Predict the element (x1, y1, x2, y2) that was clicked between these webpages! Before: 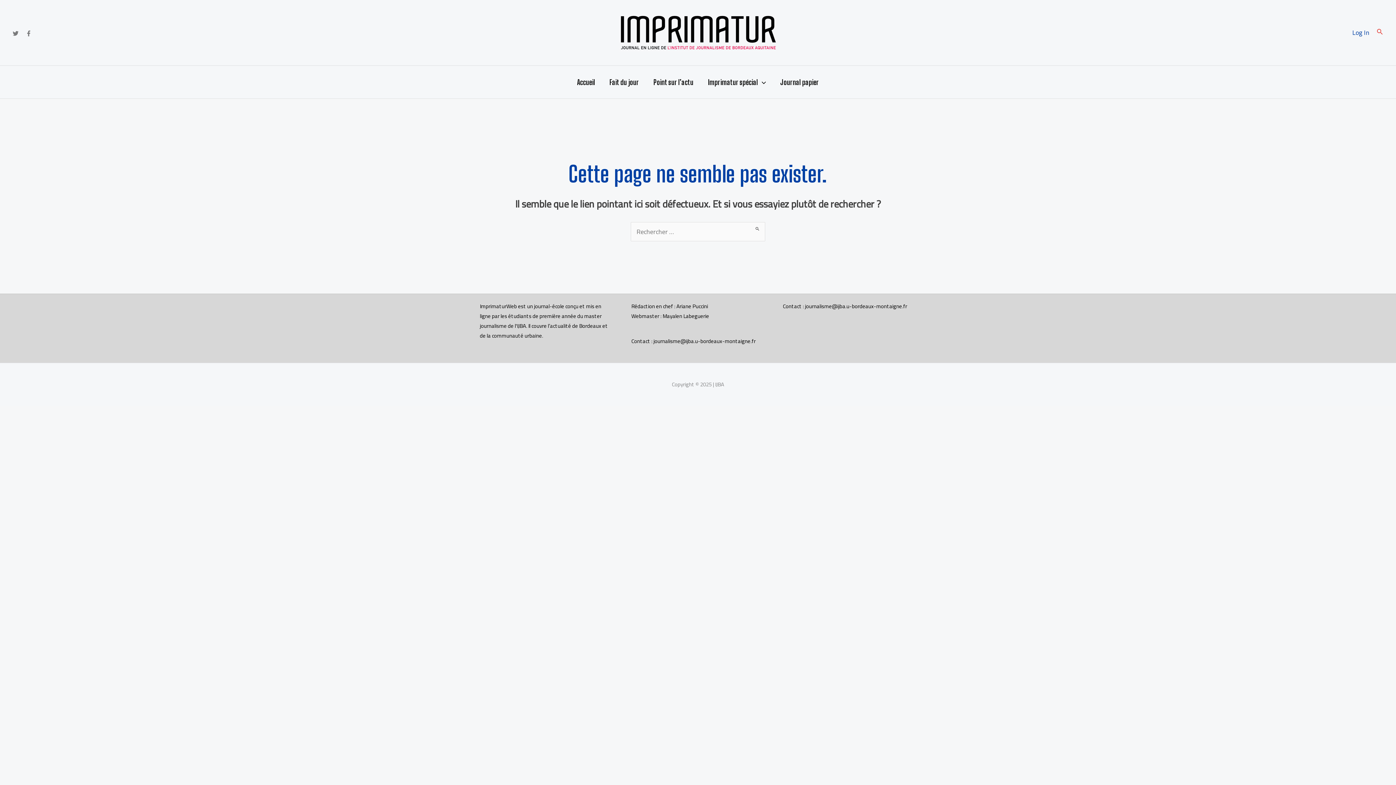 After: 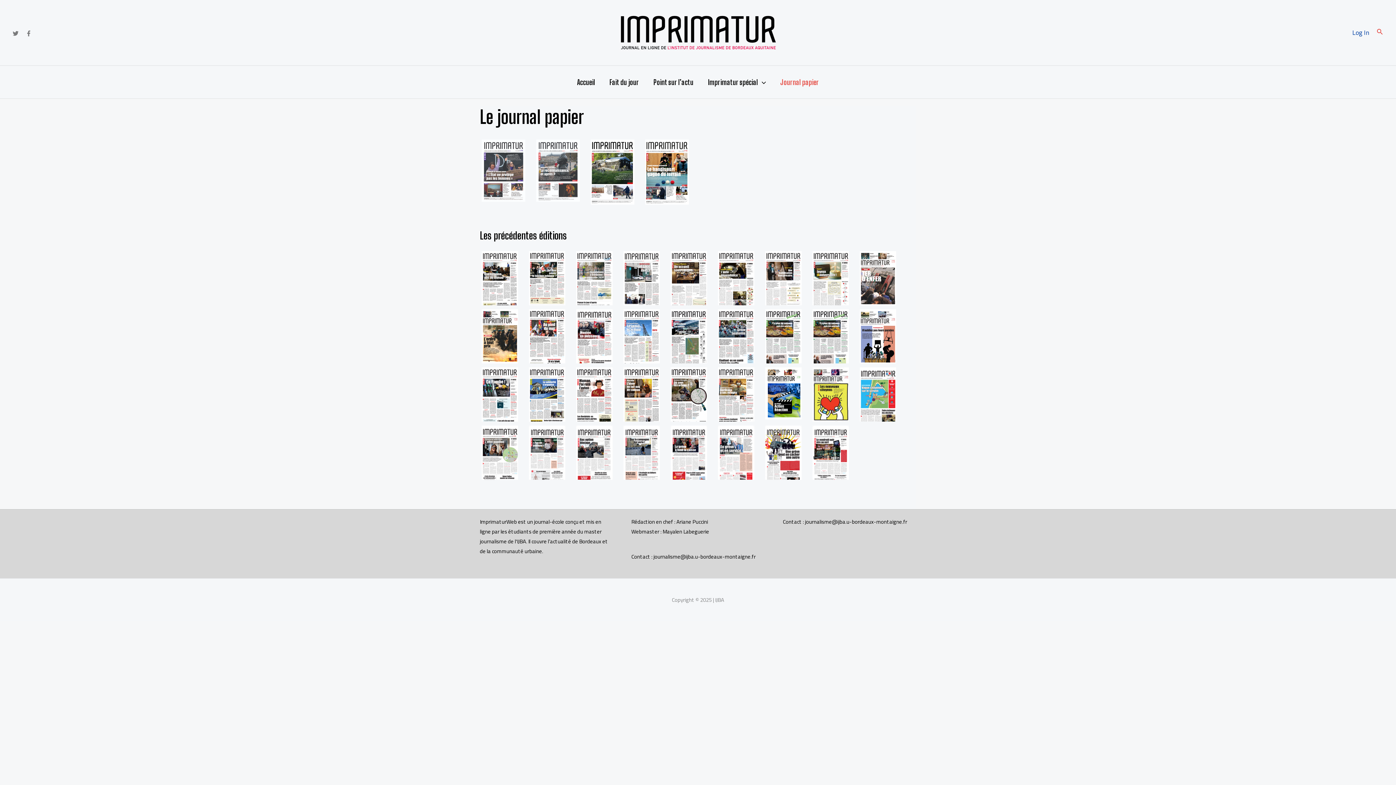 Action: label: Journal papier bbox: (773, 69, 826, 94)